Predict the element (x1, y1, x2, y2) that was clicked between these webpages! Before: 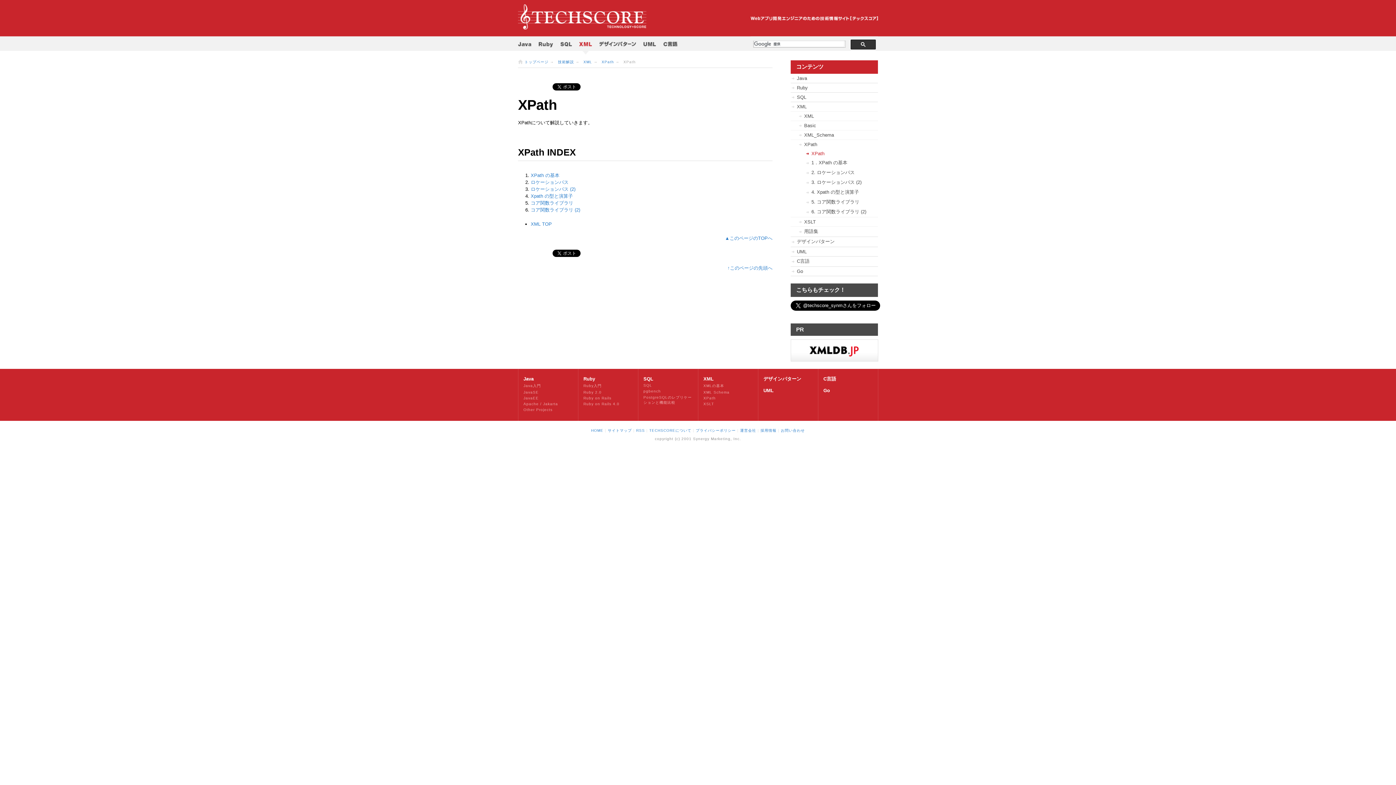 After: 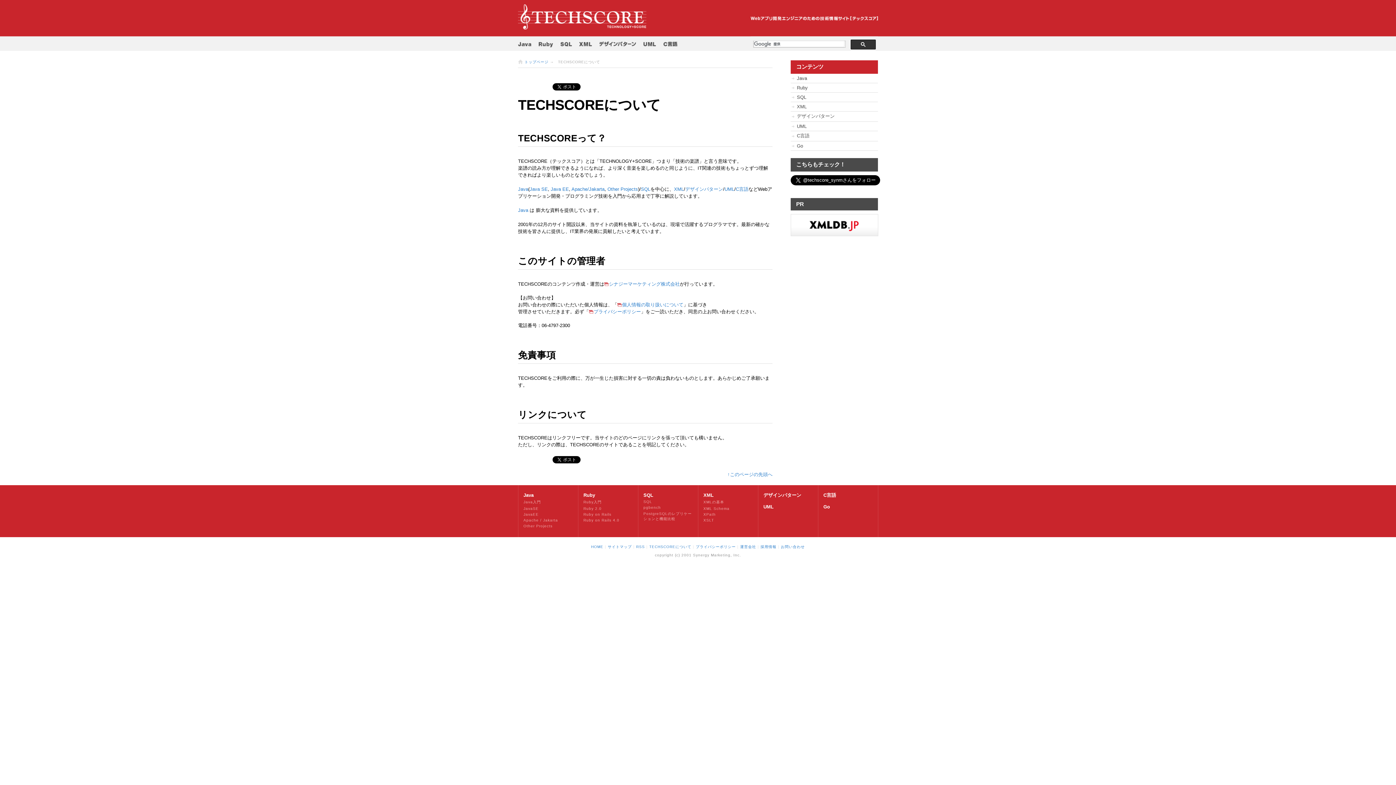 Action: label: お問い合わせ bbox: (781, 428, 805, 432)